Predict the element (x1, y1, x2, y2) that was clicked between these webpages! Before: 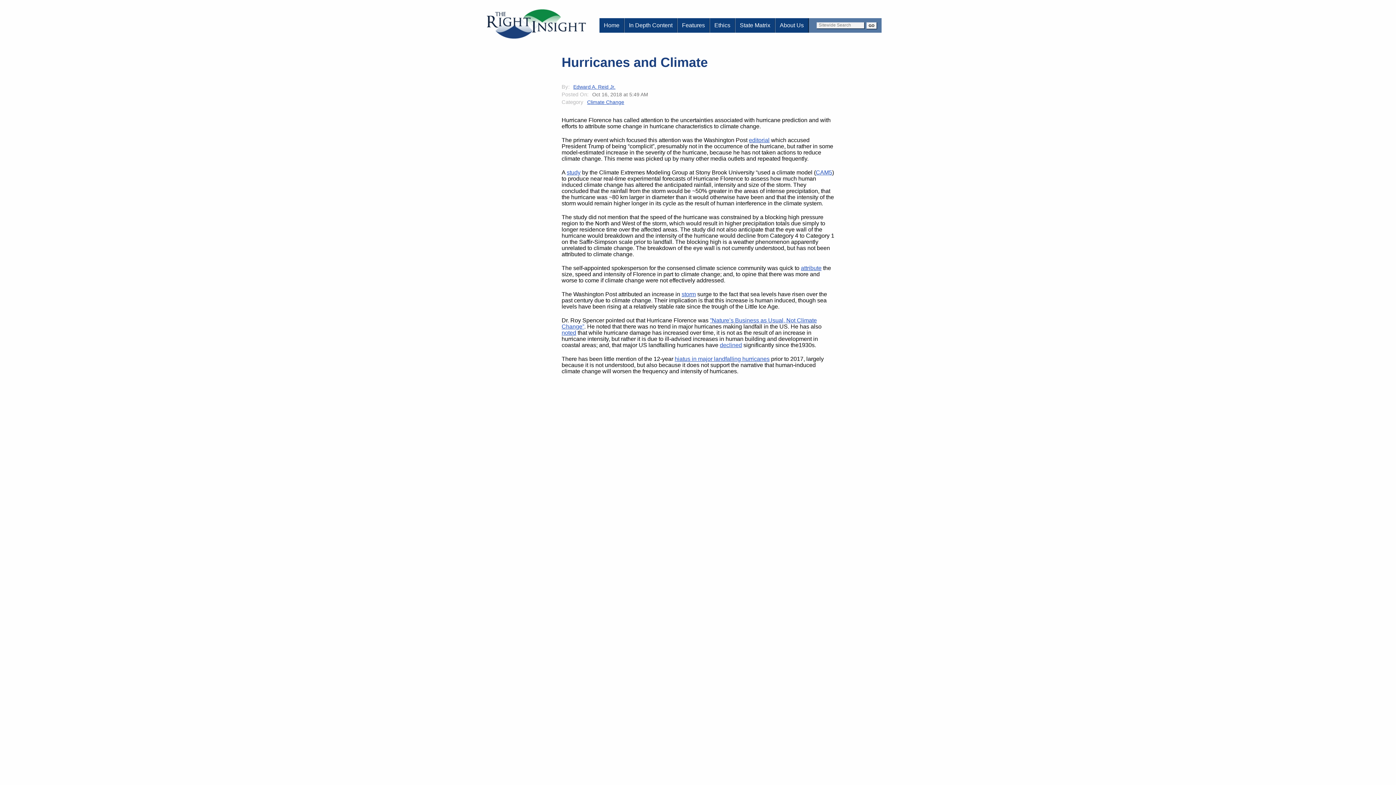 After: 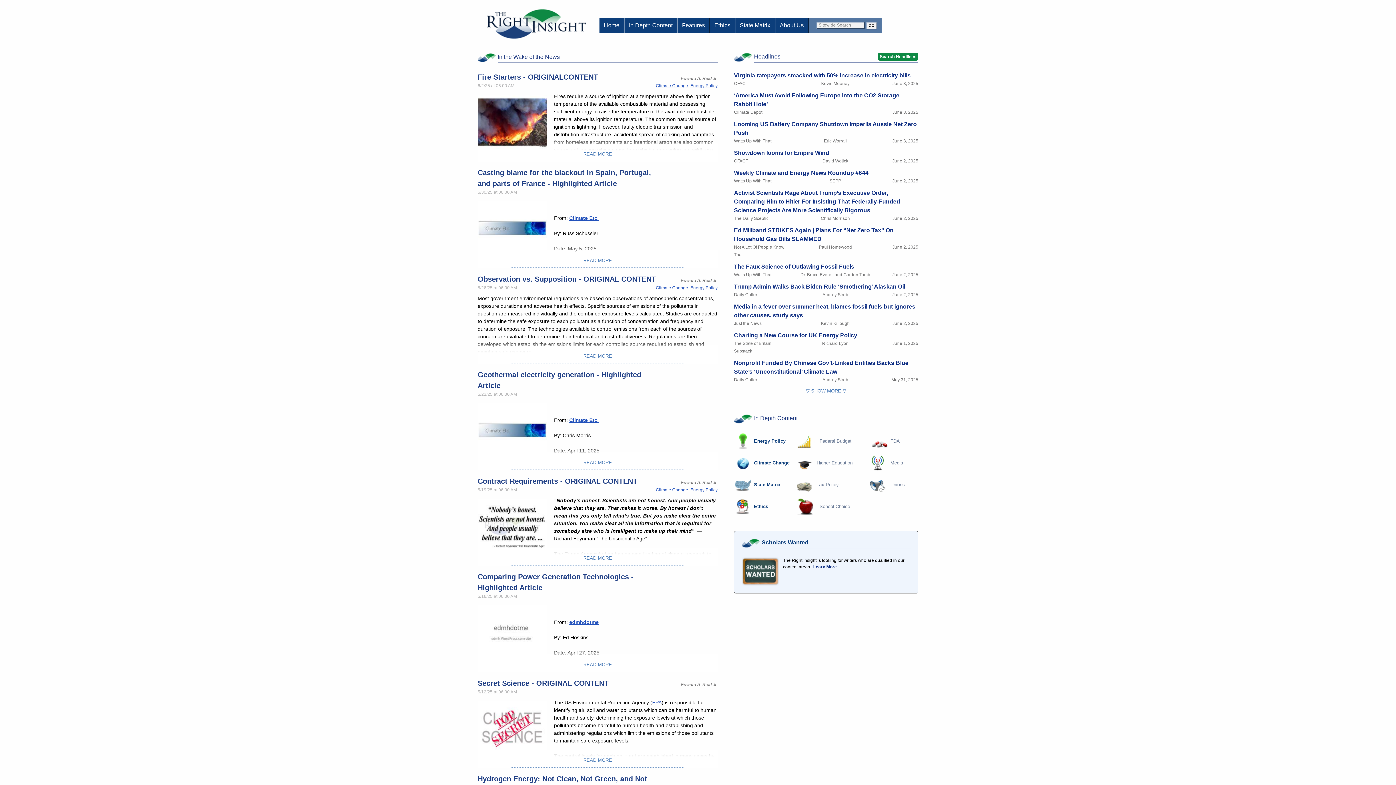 Action: bbox: (486, 9, 586, 40) label: The Right Insight